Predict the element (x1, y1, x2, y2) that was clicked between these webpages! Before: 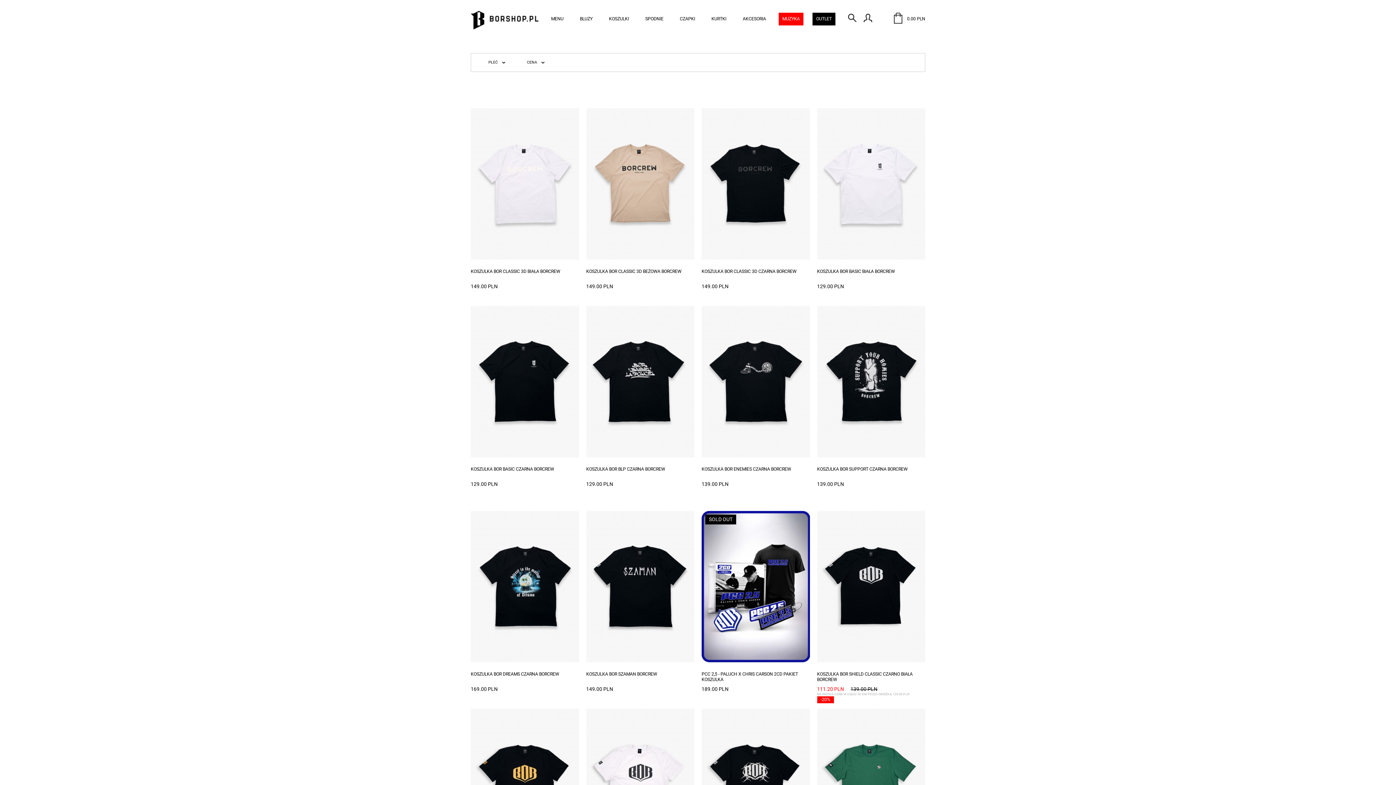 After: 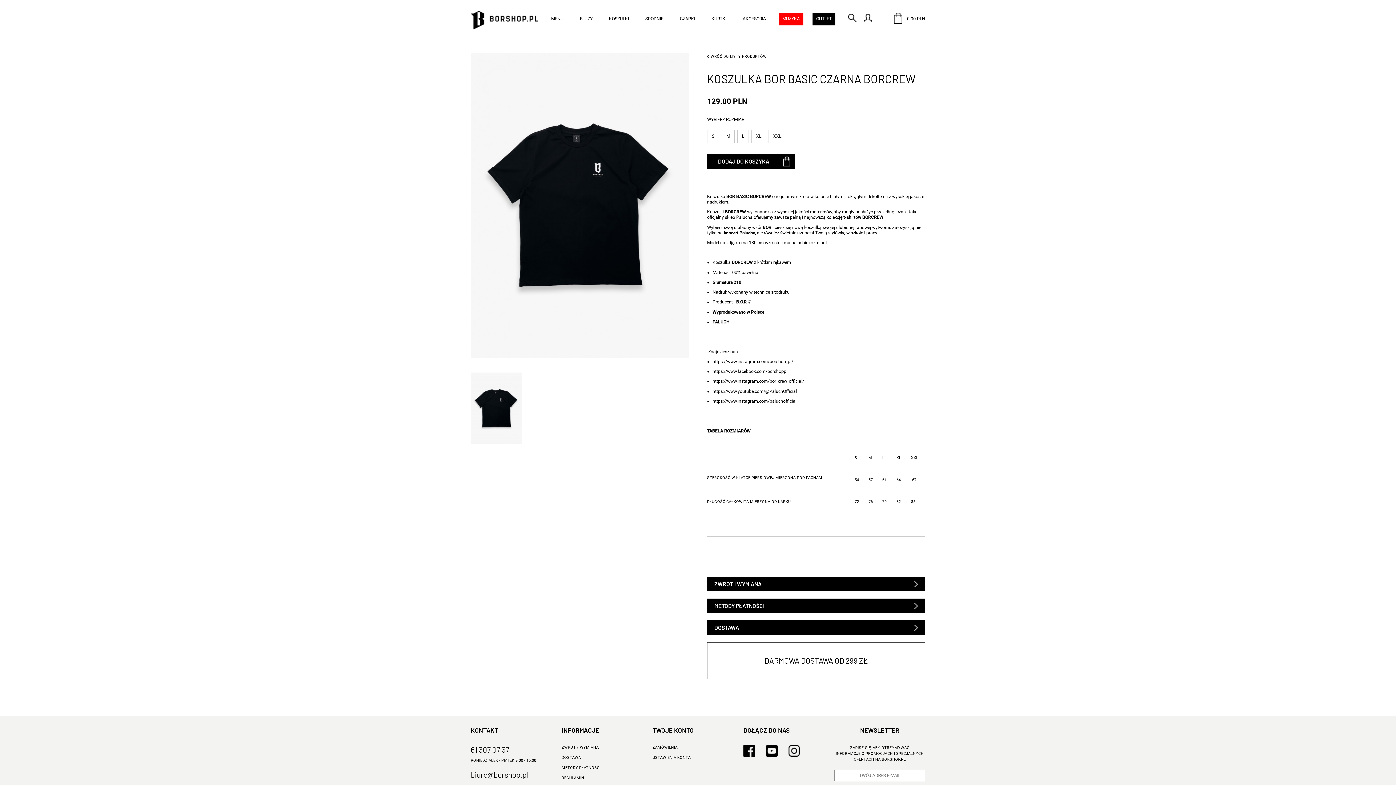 Action: bbox: (470, 306, 579, 457)